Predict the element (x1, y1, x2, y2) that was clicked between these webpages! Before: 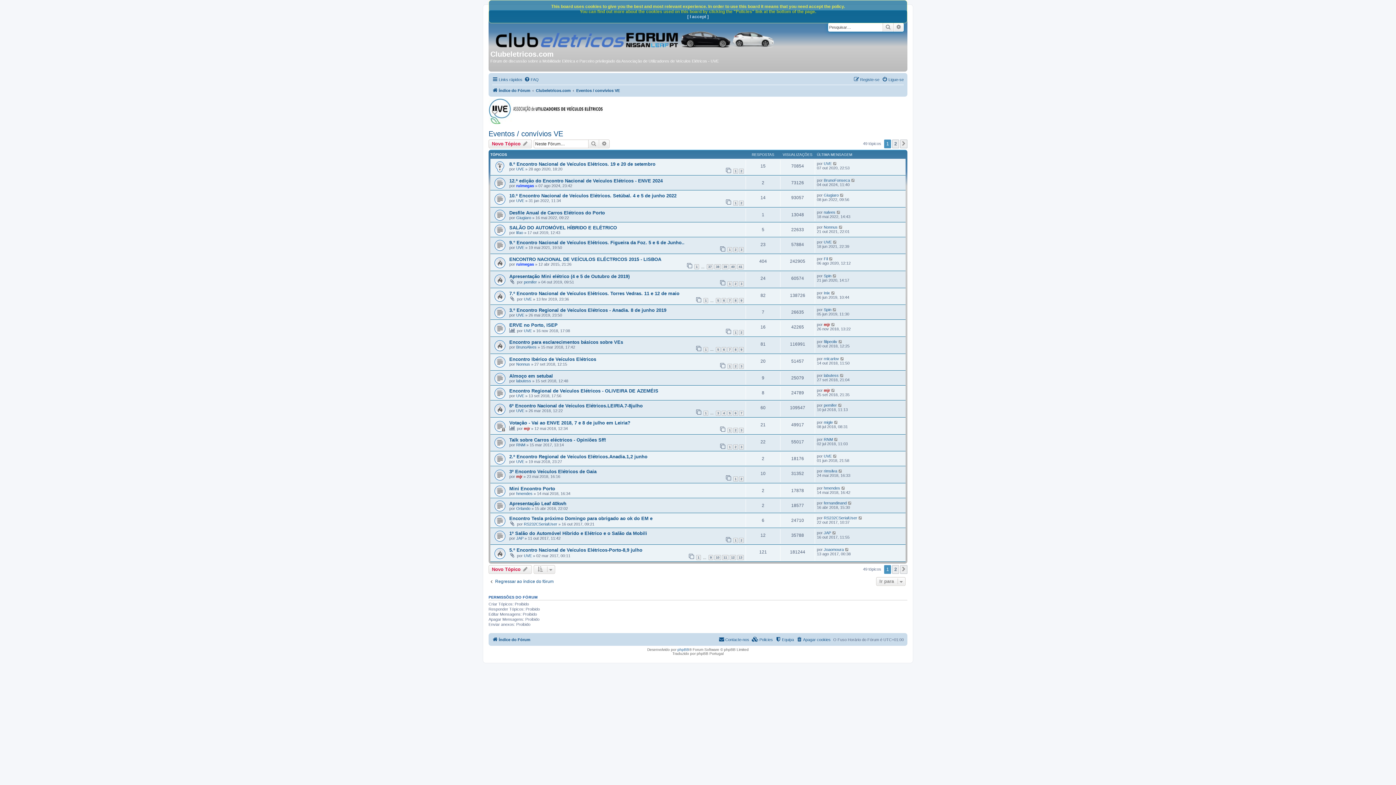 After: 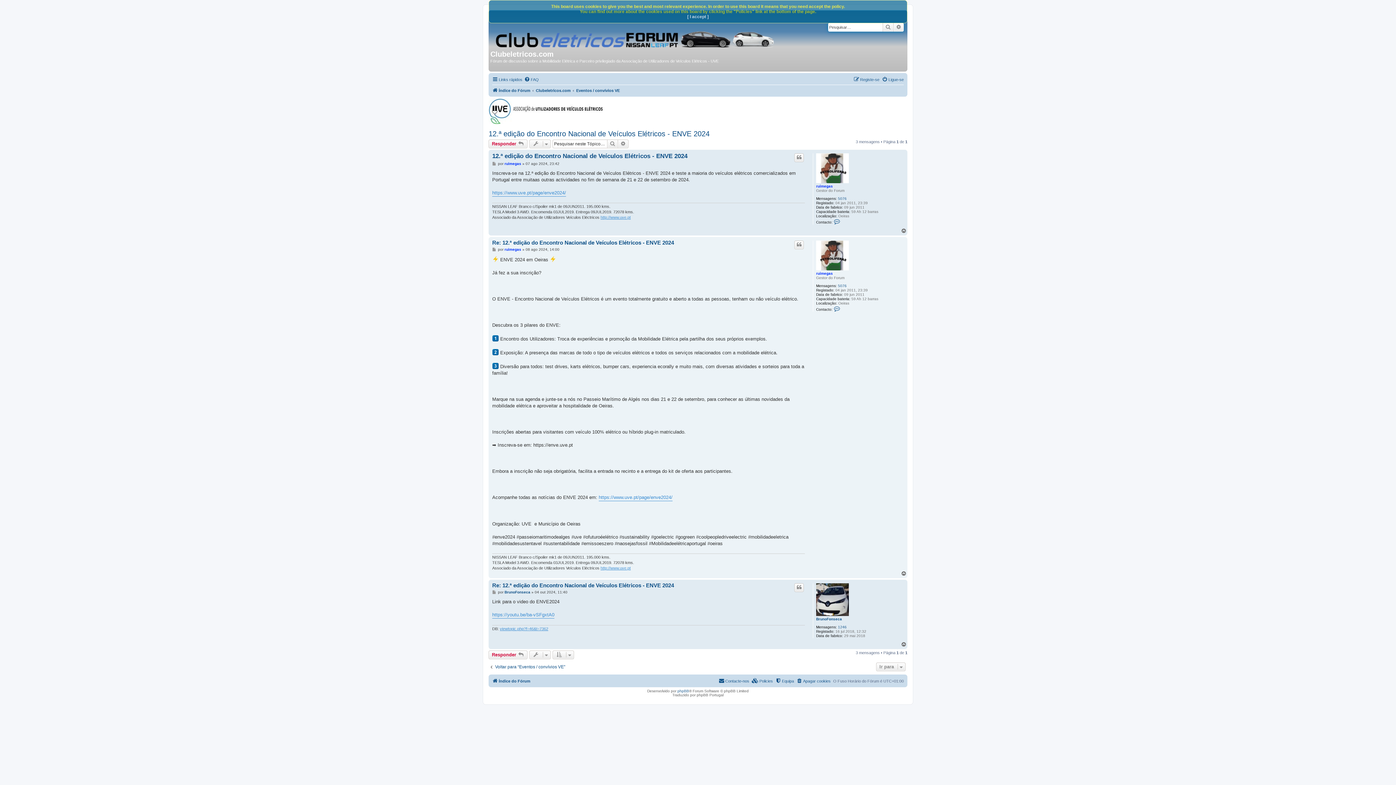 Action: bbox: (509, 178, 662, 183) label: 12.ª edição do Encontro Nacional de Veículos Elétricos - ENVE 2024